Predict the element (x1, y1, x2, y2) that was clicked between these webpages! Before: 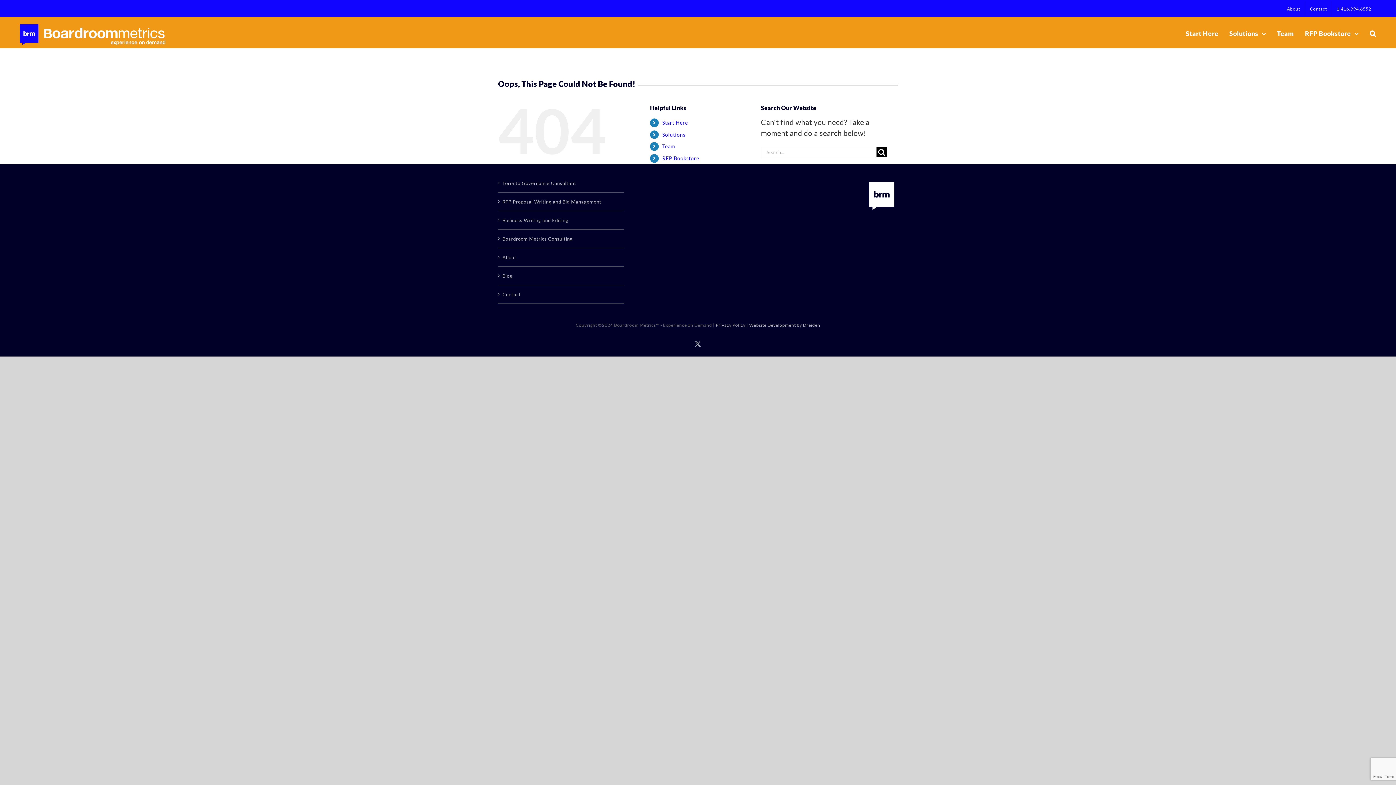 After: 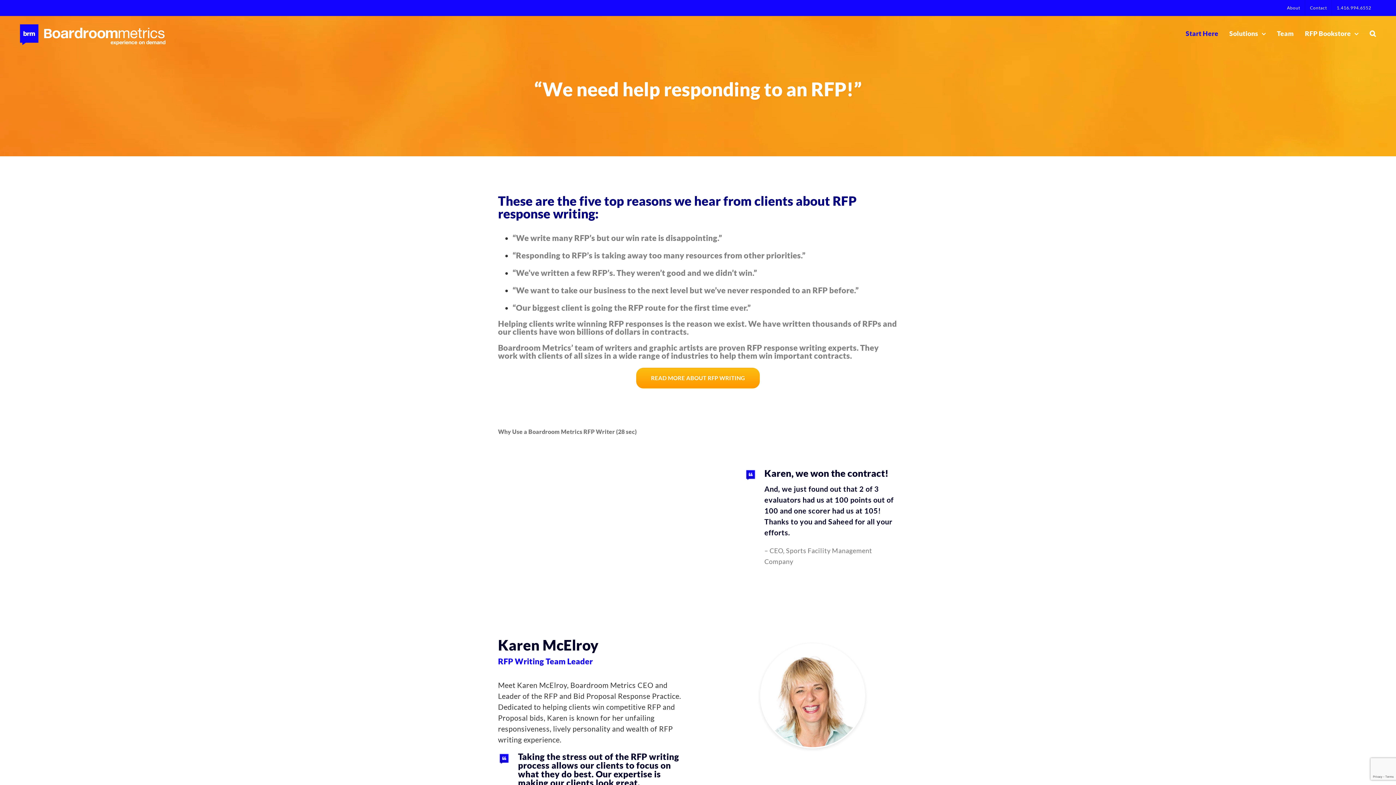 Action: bbox: (20, 24, 165, 45)